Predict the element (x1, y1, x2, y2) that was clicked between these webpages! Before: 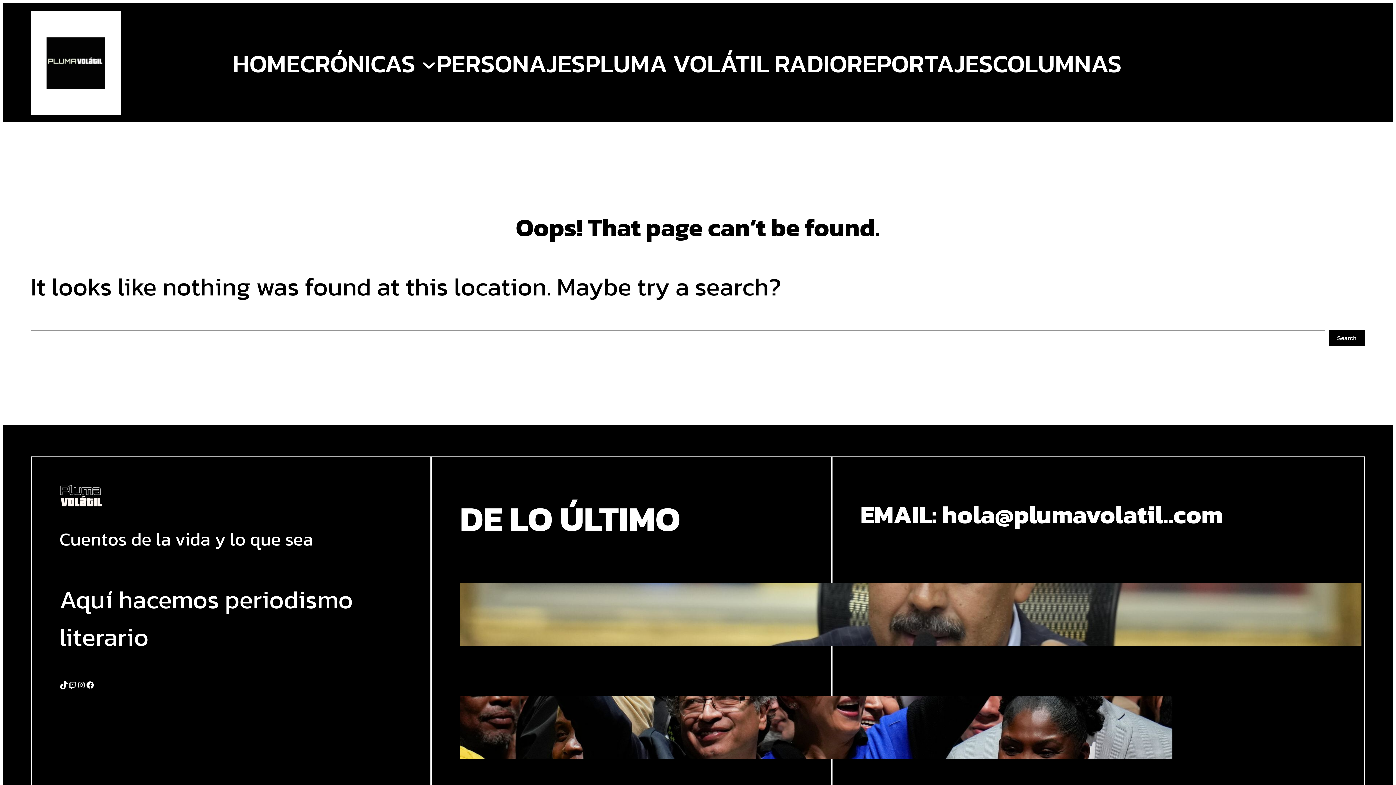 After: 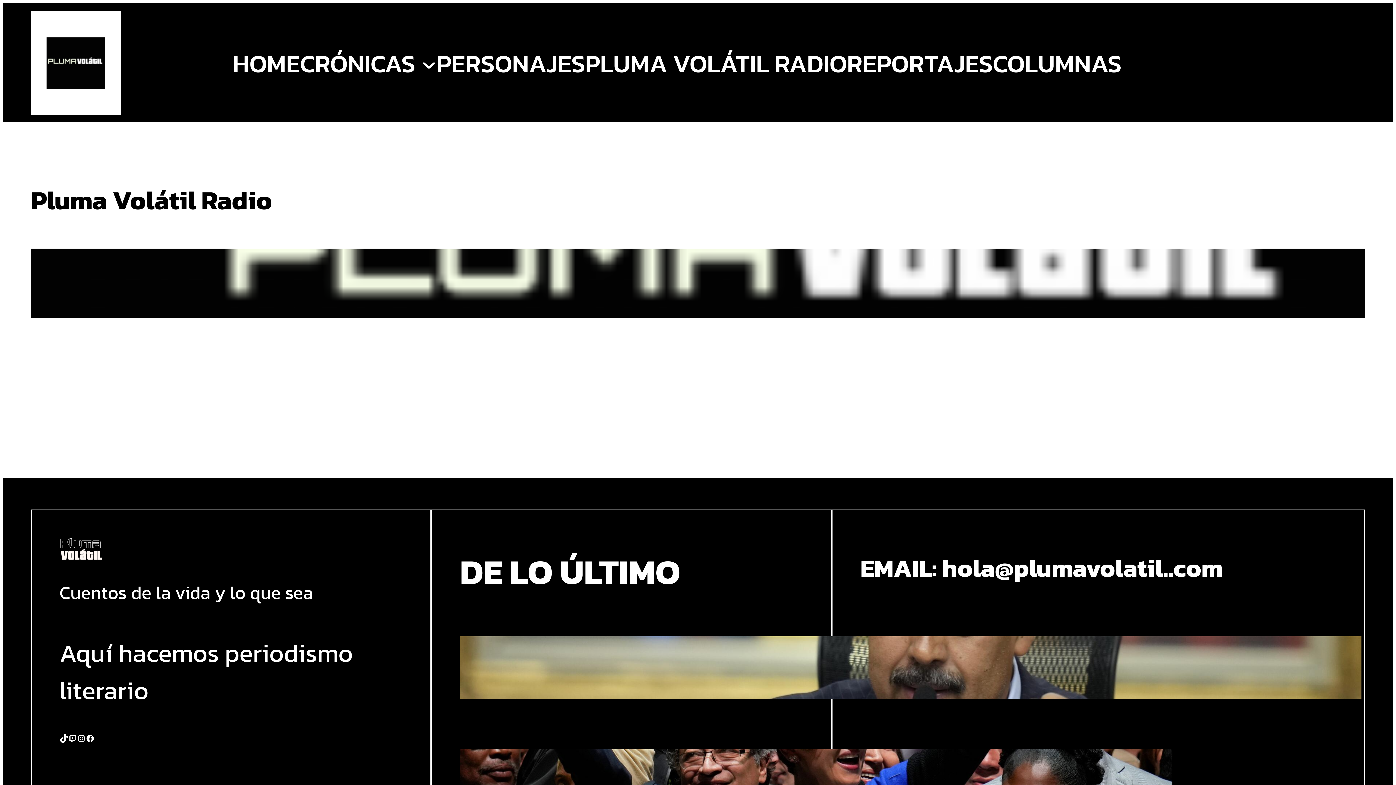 Action: bbox: (585, 44, 847, 82) label: PLUMA VOLÁTIL RADIO